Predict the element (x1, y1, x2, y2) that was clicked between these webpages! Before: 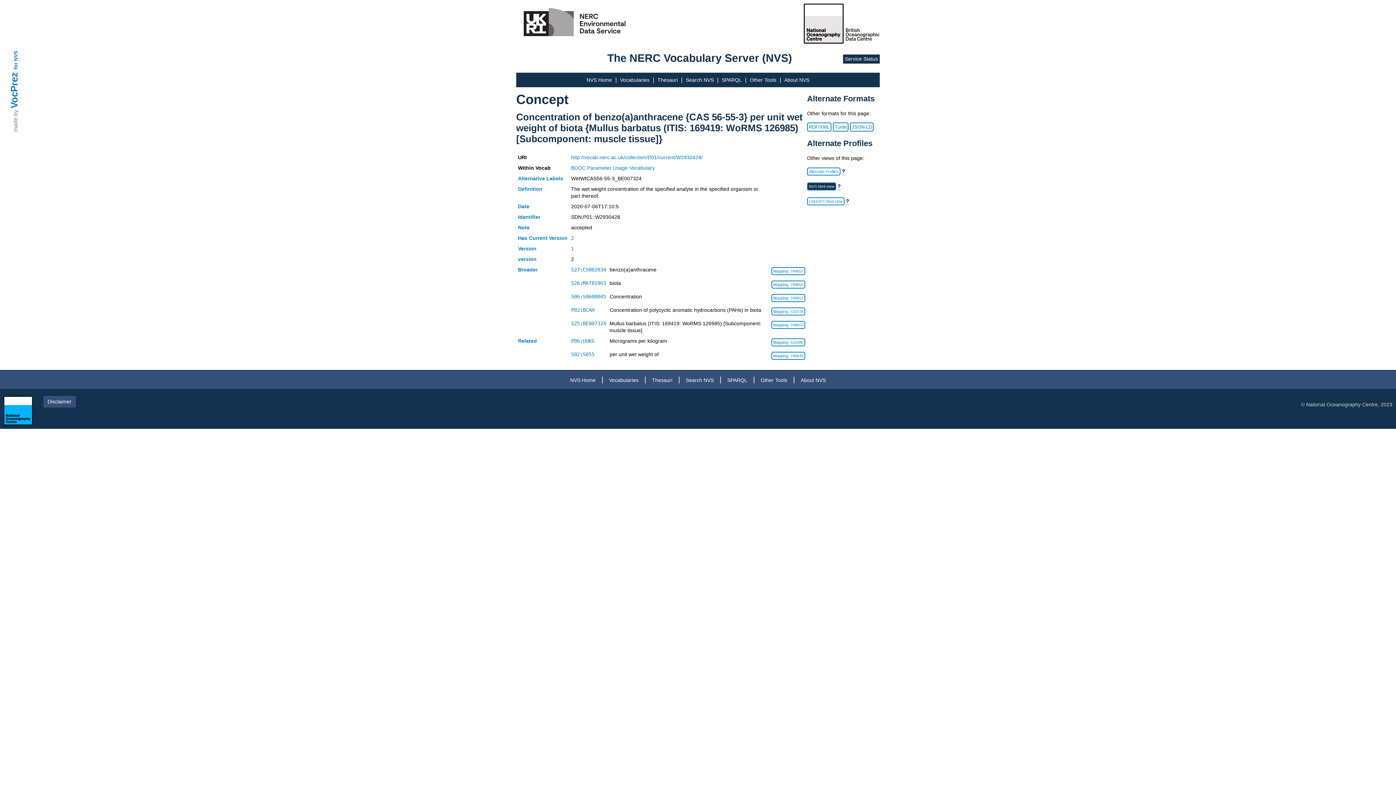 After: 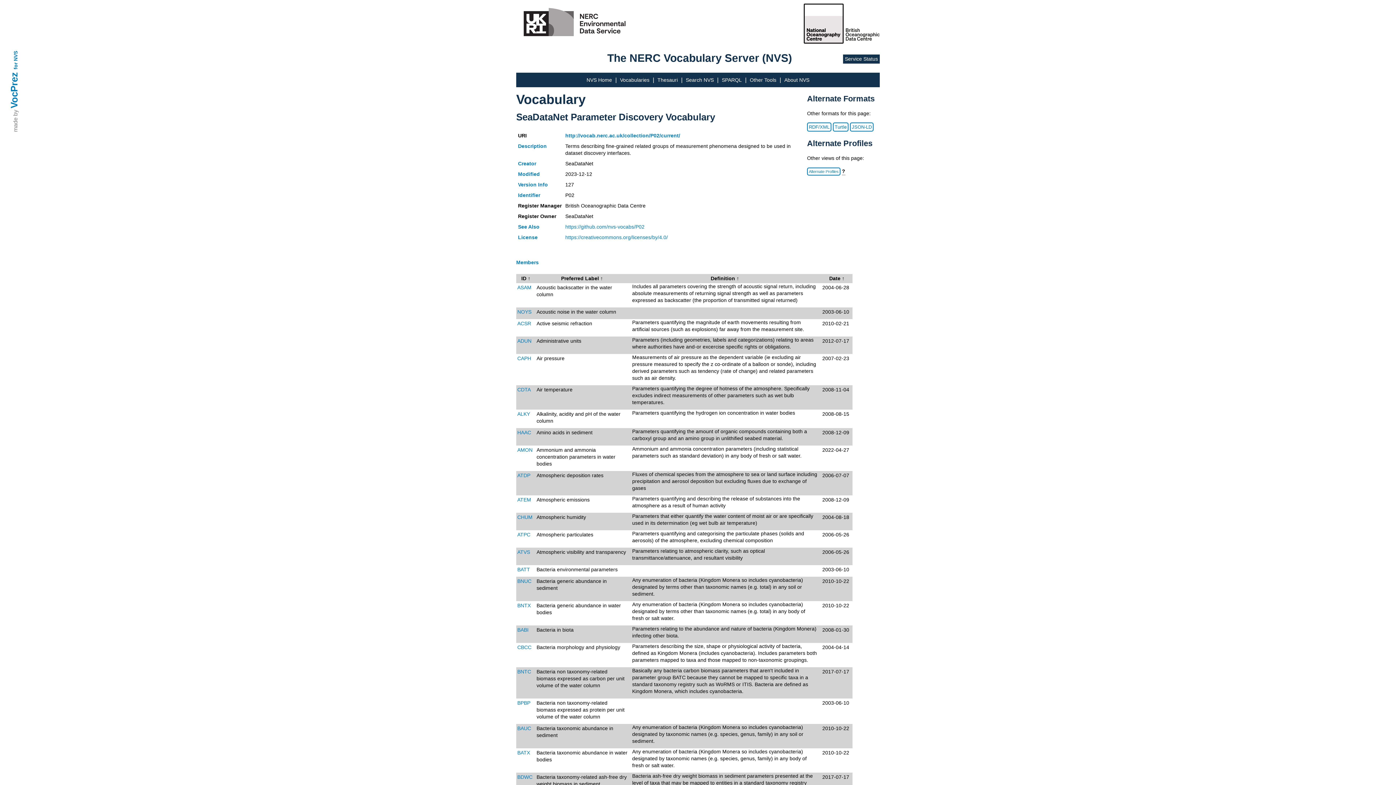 Action: label: P02 bbox: (571, 307, 580, 313)